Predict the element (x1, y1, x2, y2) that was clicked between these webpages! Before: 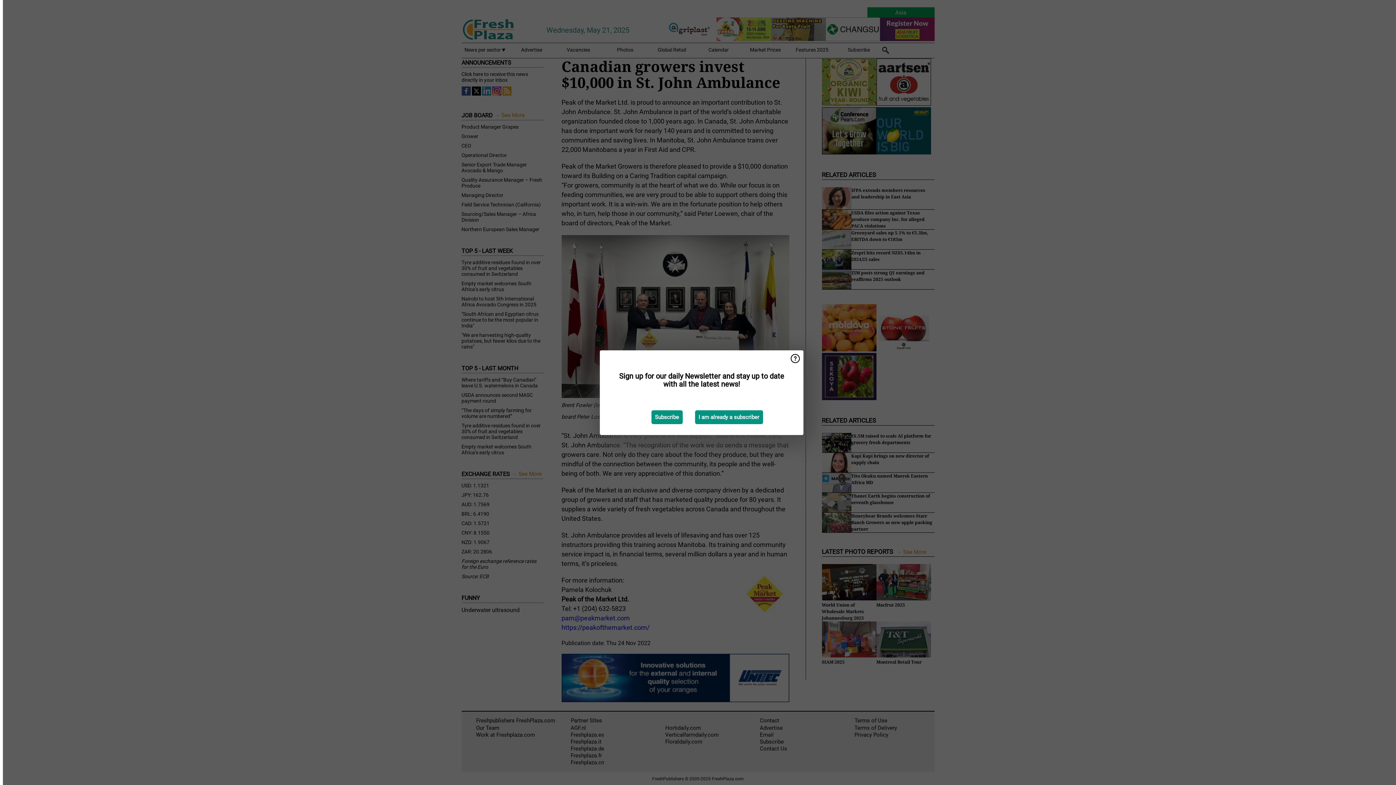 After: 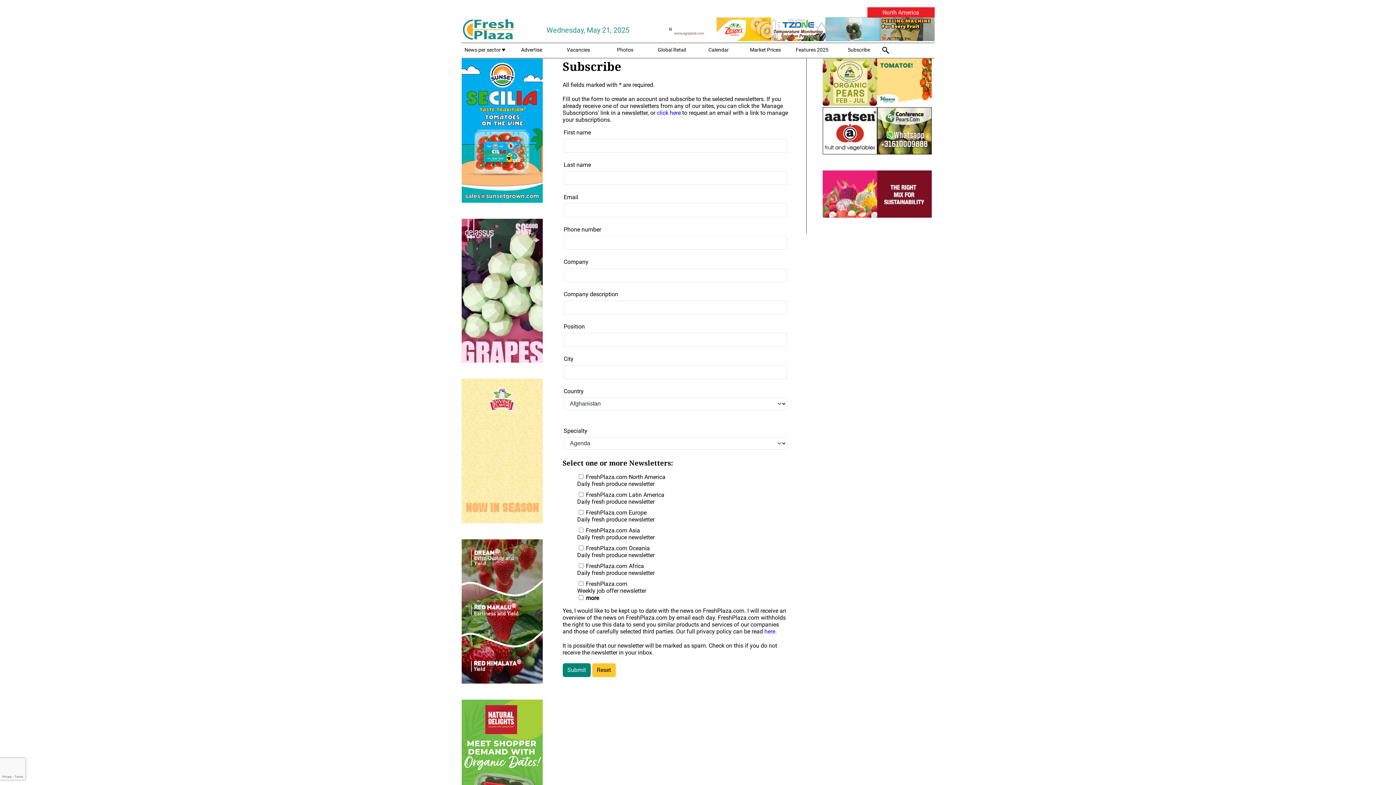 Action: label: Subscribe bbox: (651, 410, 682, 424)